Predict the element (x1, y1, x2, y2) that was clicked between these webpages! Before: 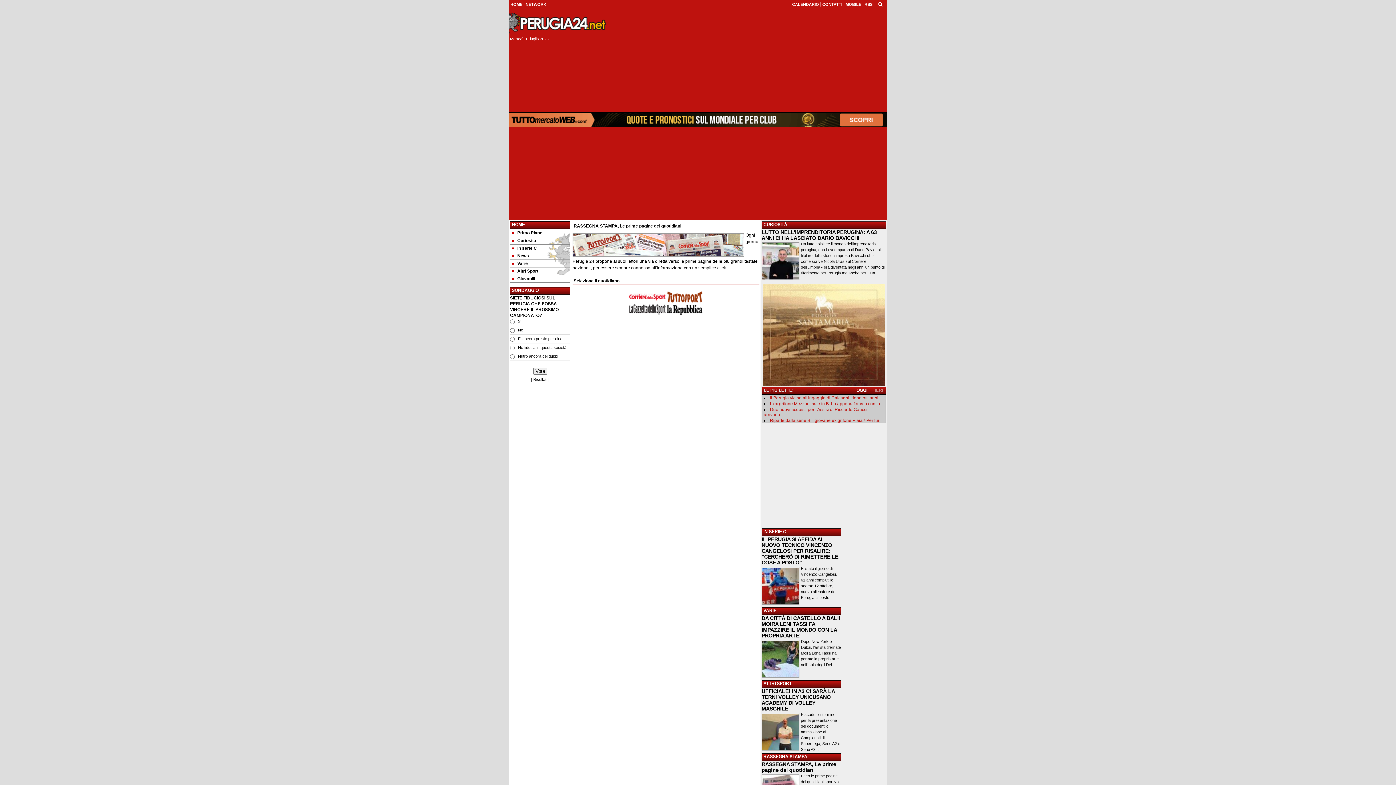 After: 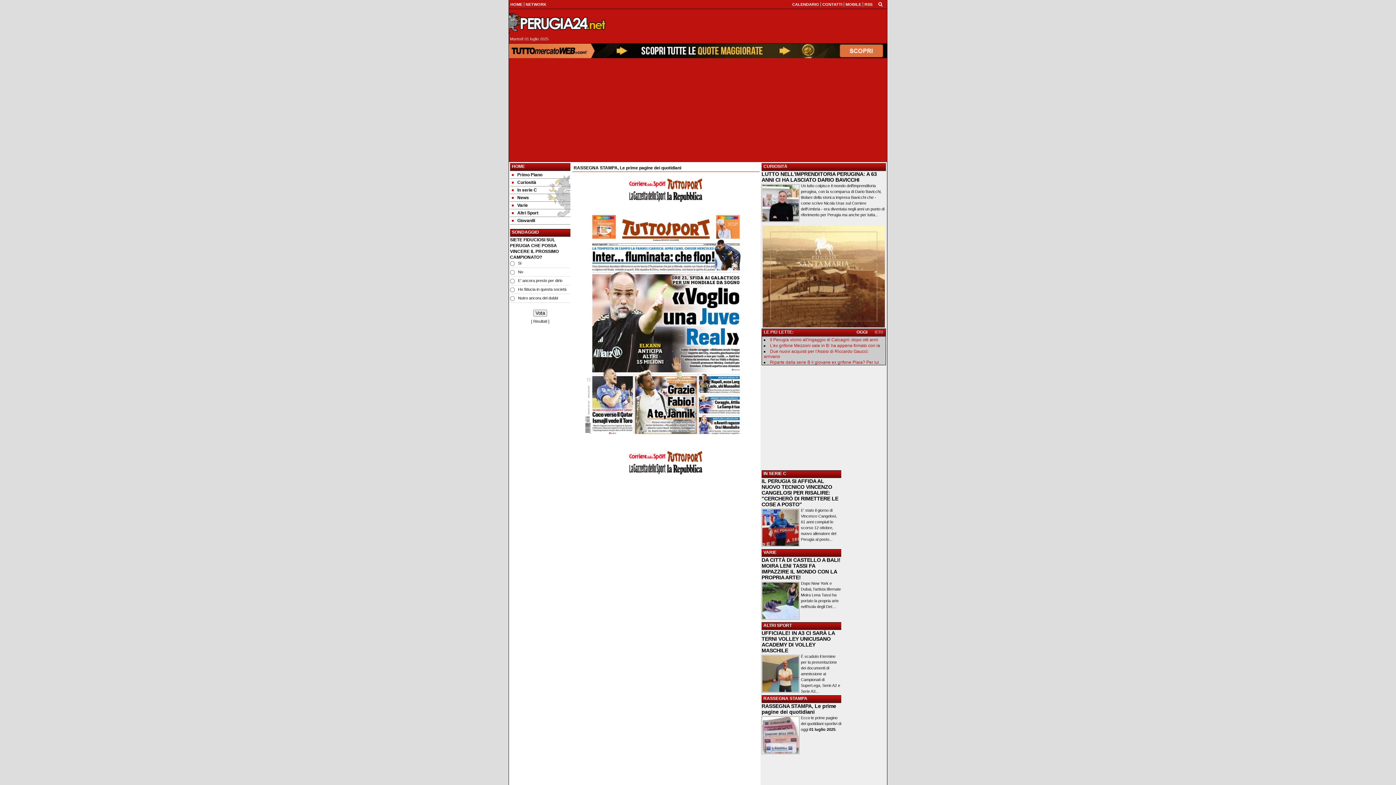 Action: bbox: (666, 298, 703, 304)